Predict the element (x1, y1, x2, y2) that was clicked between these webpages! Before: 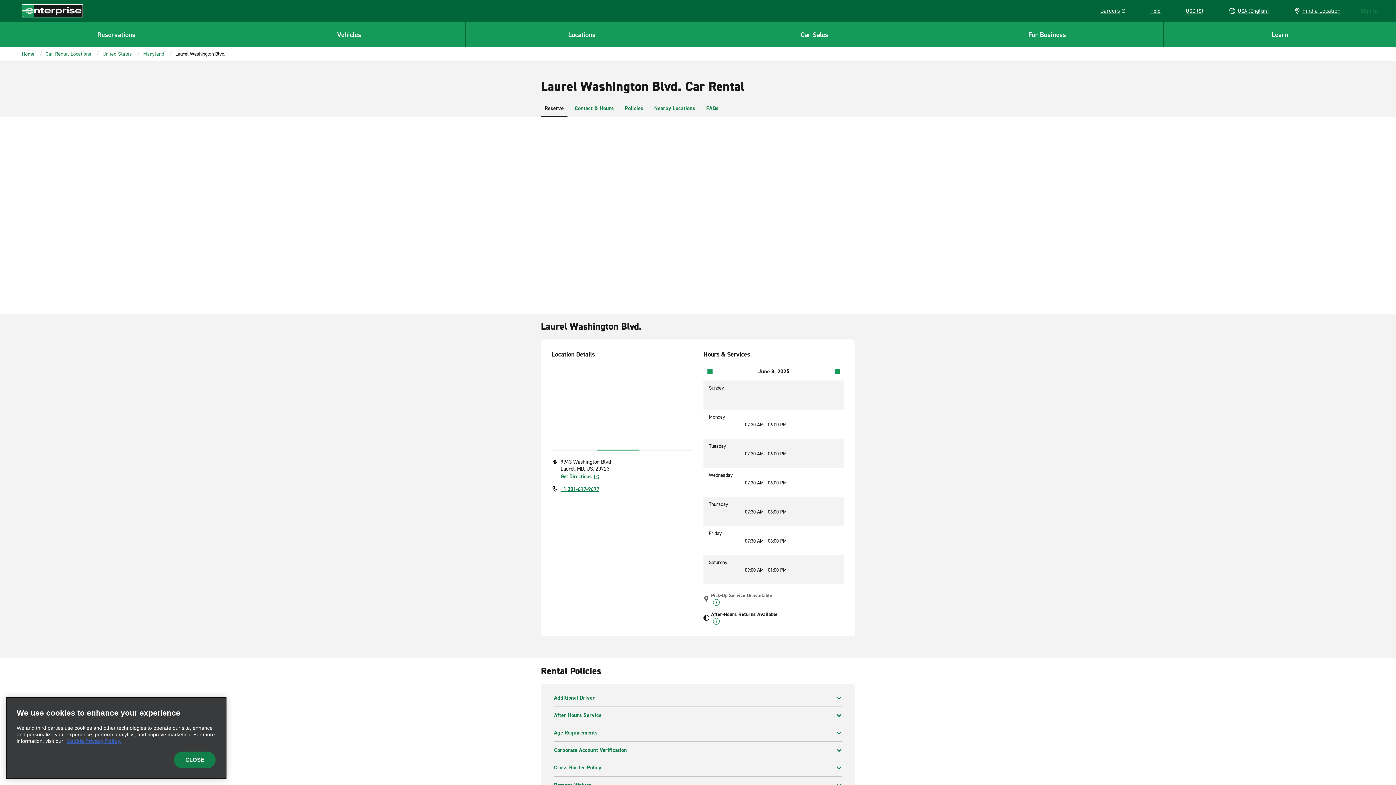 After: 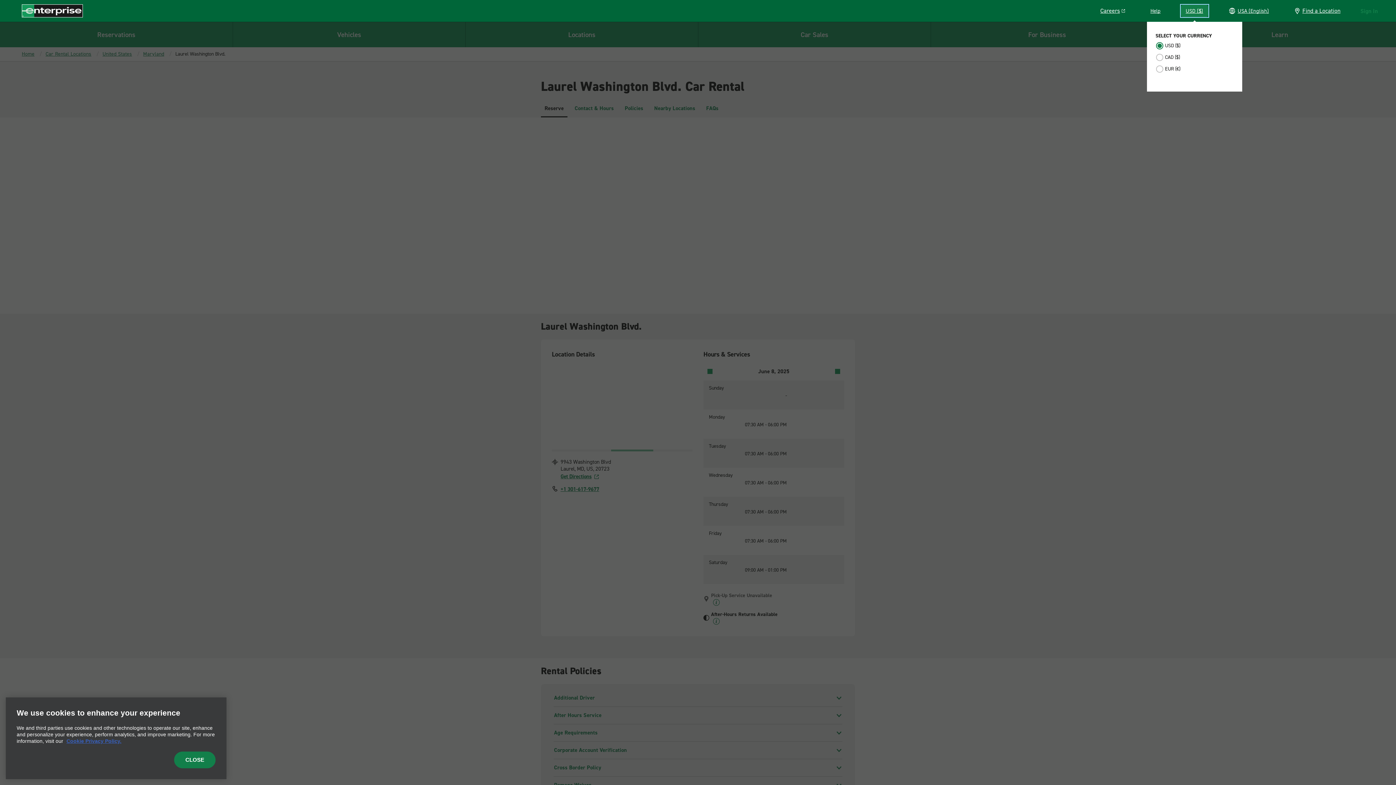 Action: bbox: (1180, 4, 1208, 17) label: USD ($)